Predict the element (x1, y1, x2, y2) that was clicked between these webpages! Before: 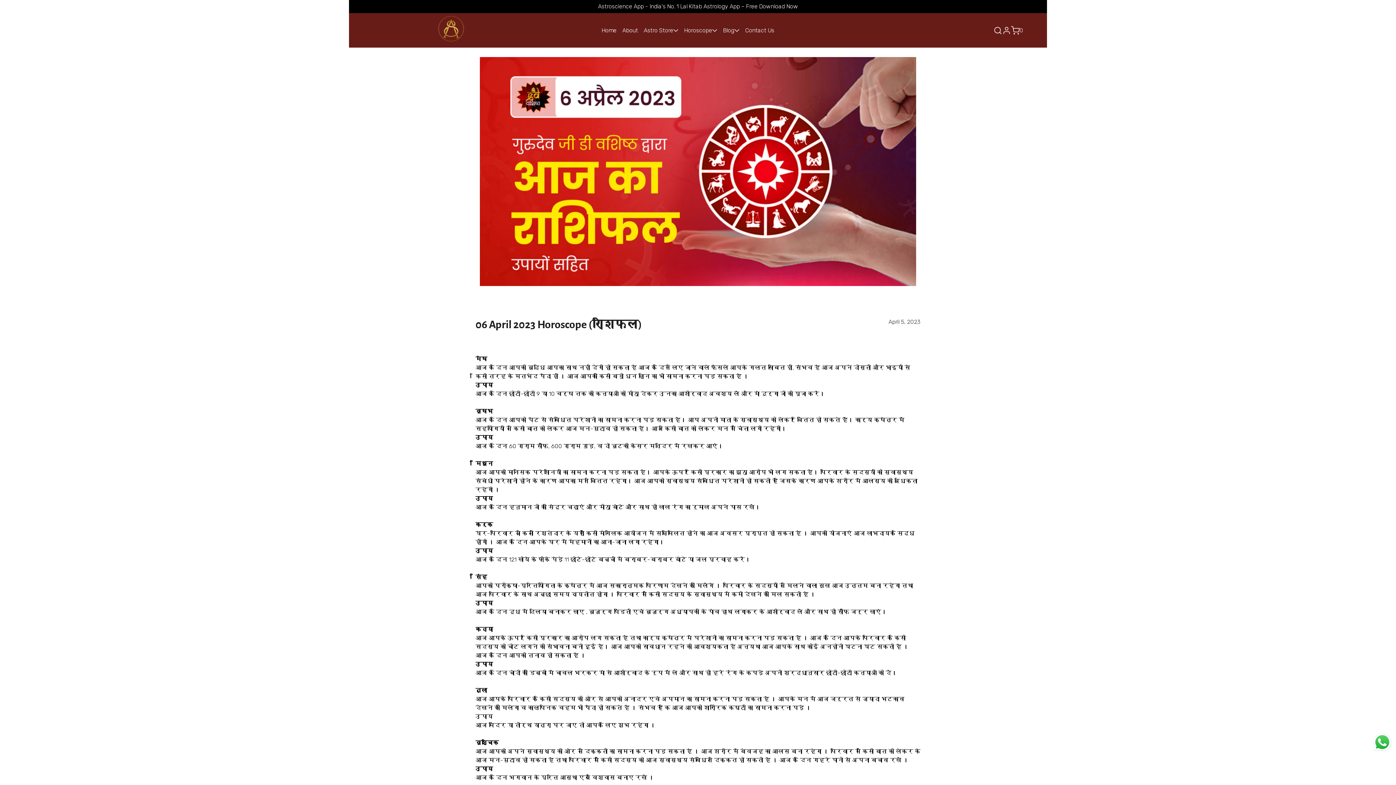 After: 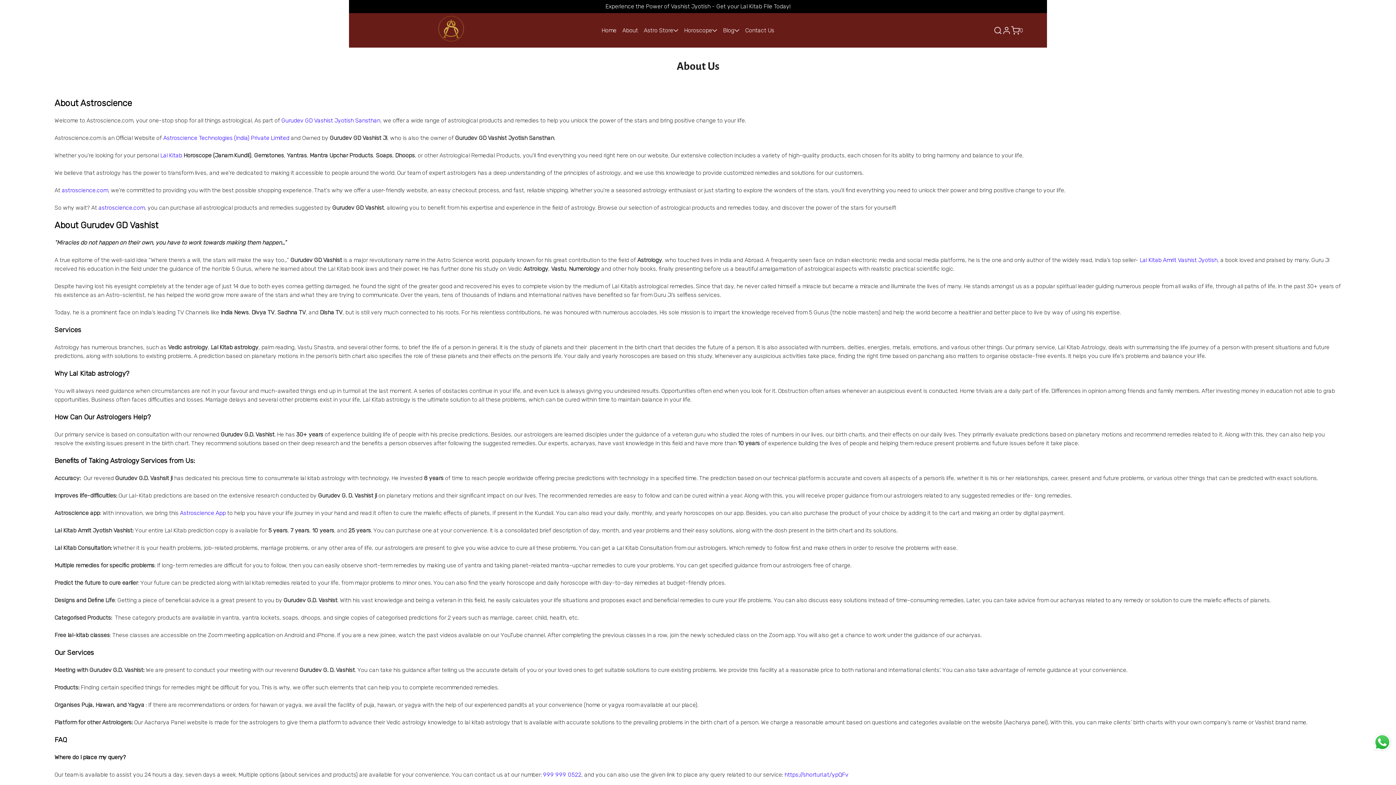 Action: label: About bbox: (619, 24, 641, 36)